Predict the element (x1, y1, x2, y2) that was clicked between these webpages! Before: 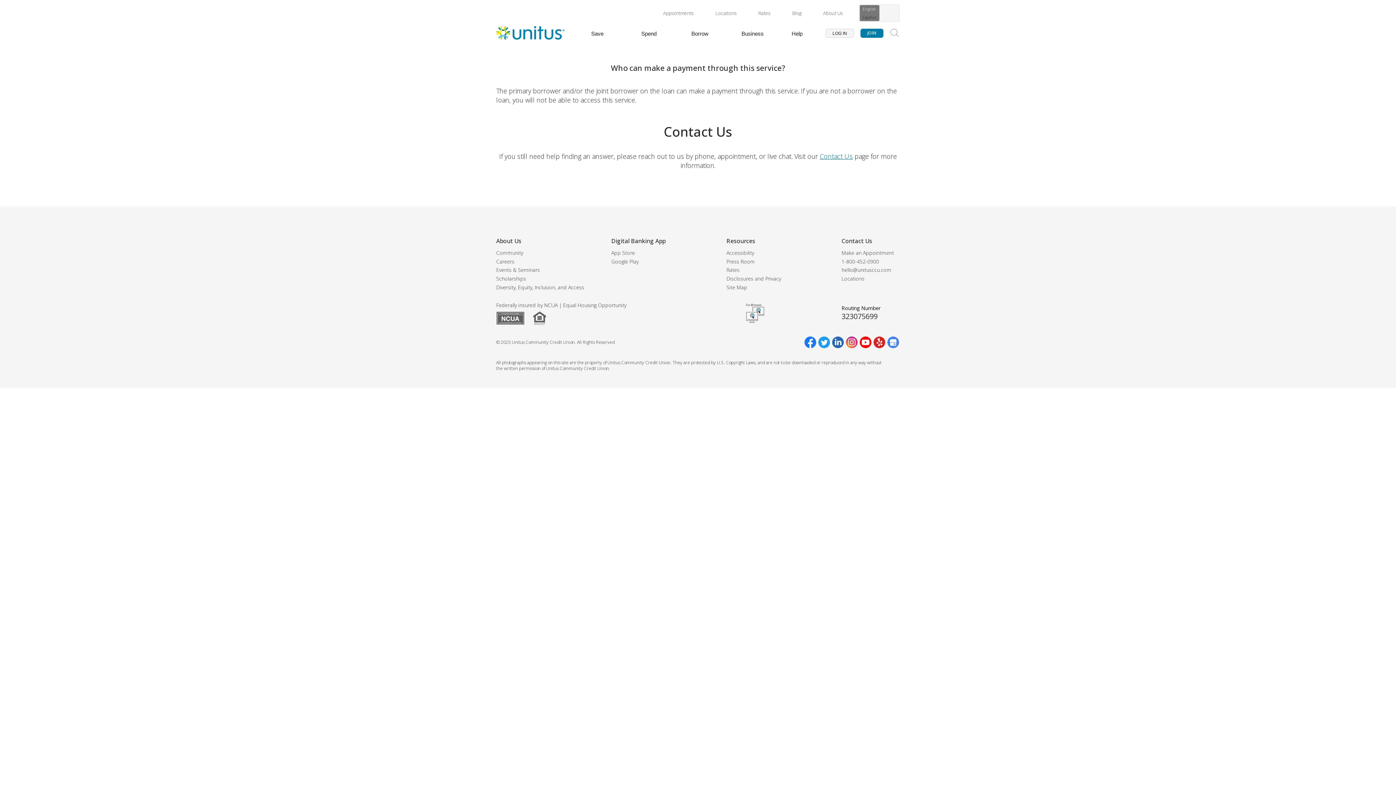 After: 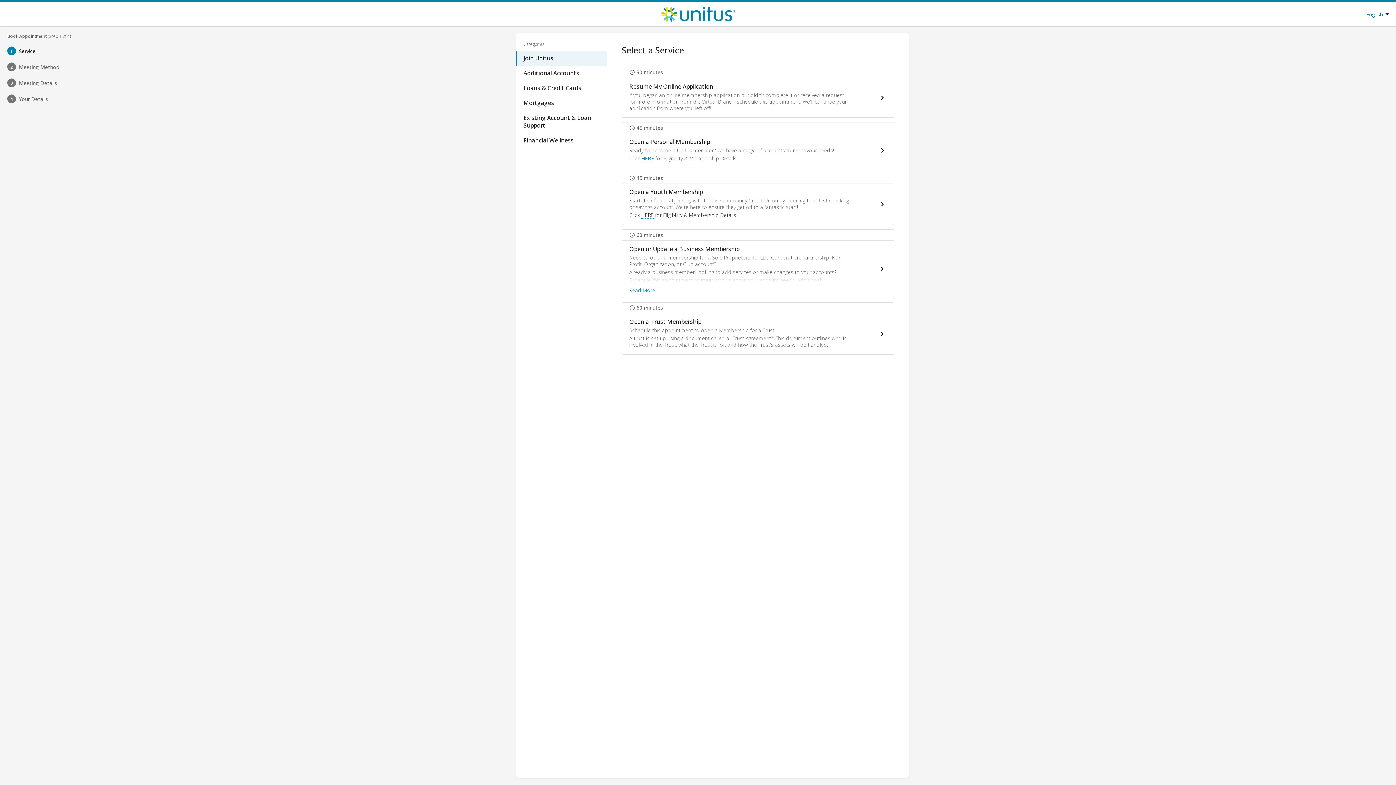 Action: bbox: (663, 9, 693, 16) label: Appointments